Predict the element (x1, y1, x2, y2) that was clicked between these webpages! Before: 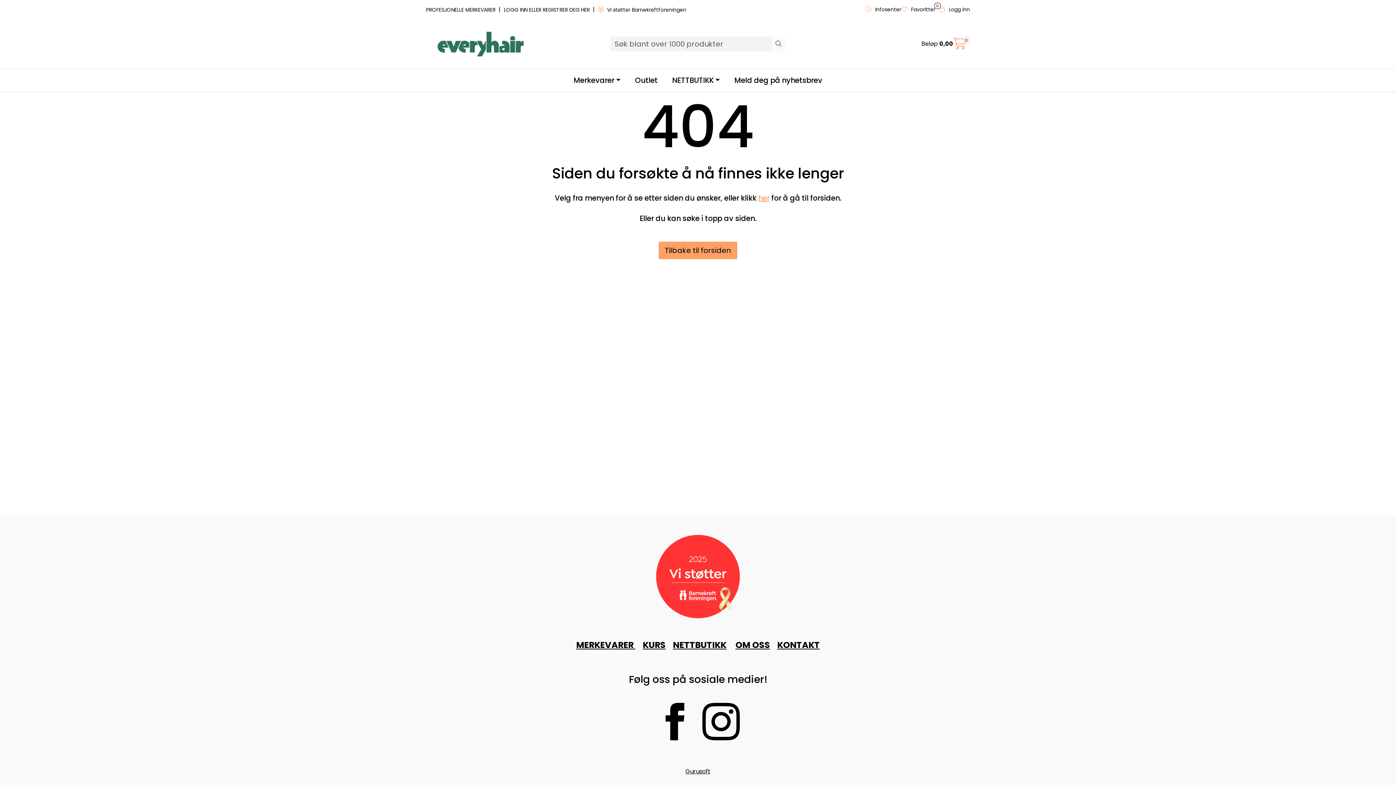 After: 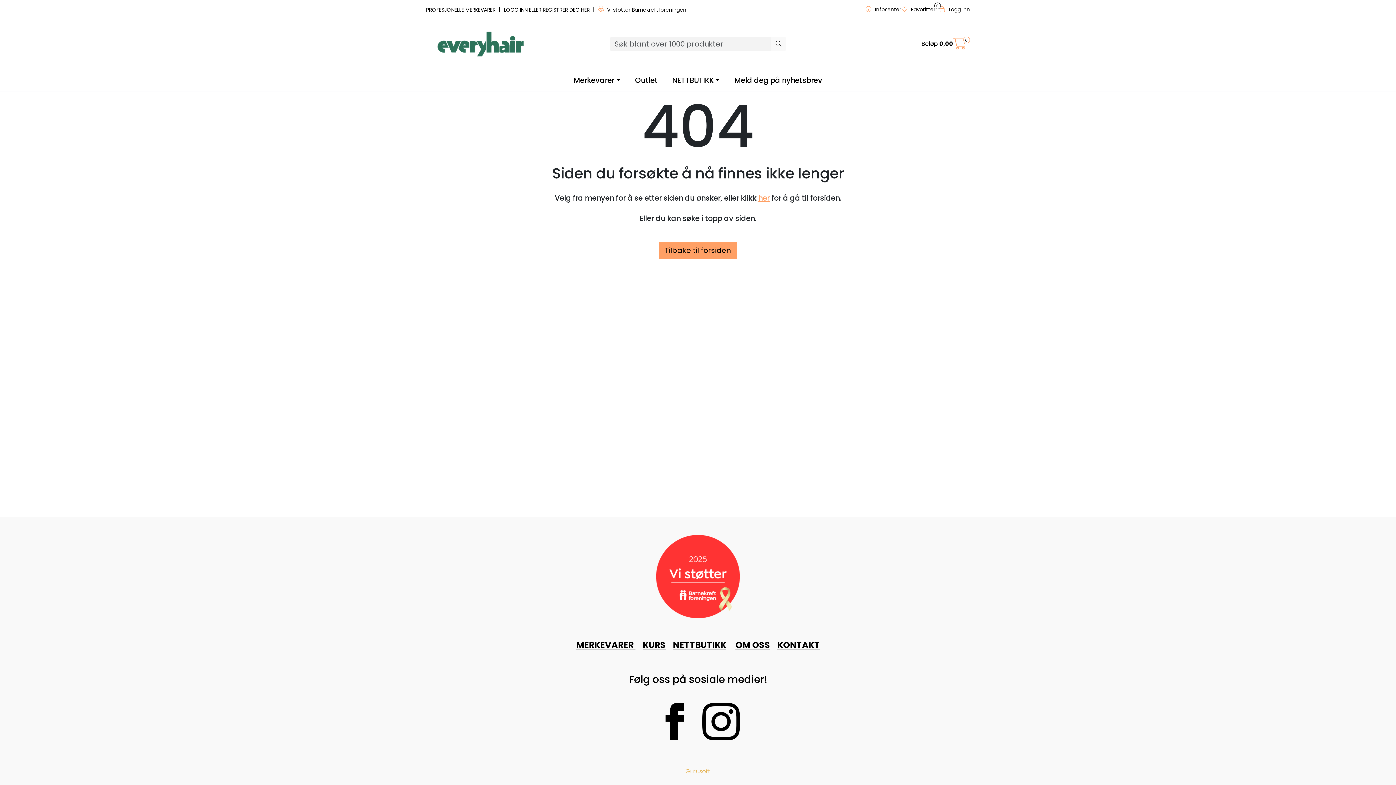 Action: label: Gurusoft bbox: (685, 767, 710, 776)